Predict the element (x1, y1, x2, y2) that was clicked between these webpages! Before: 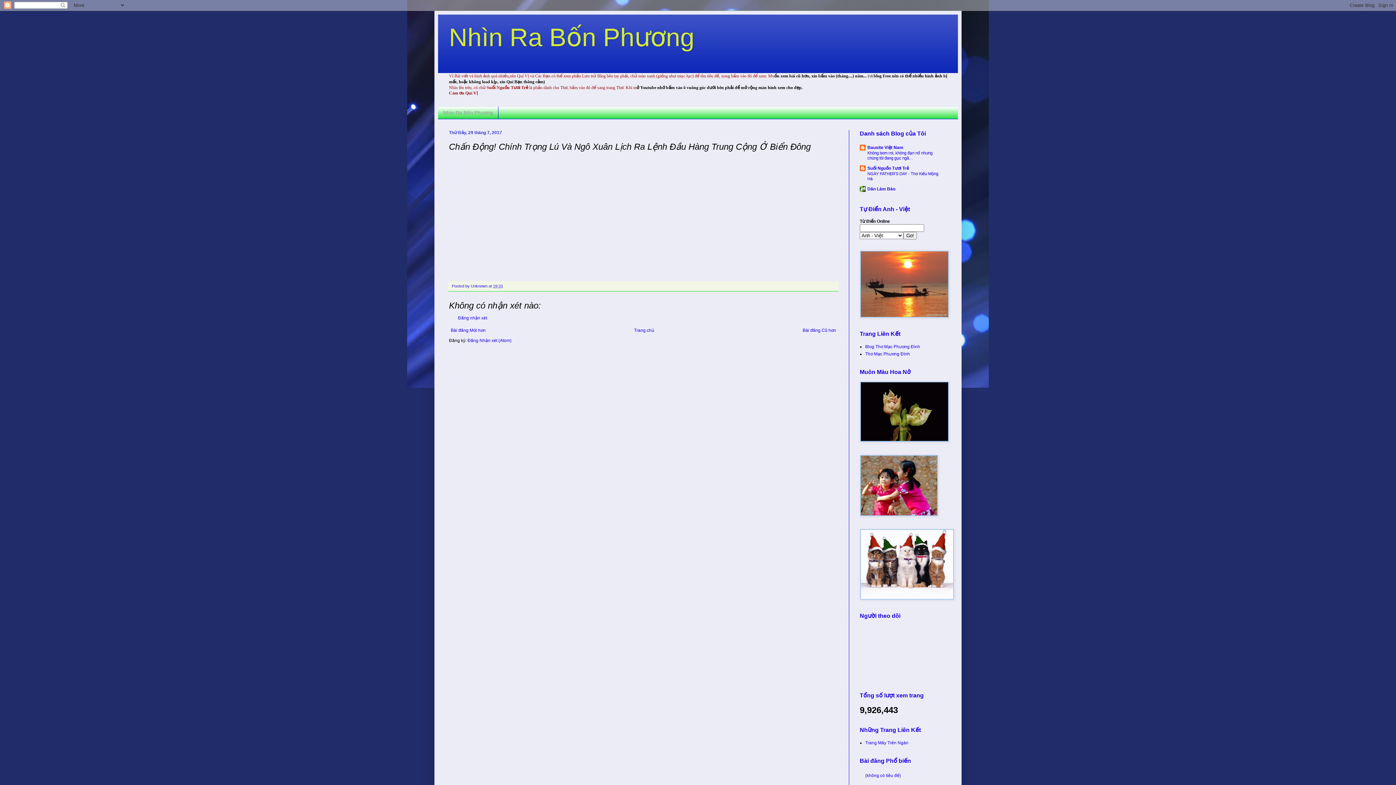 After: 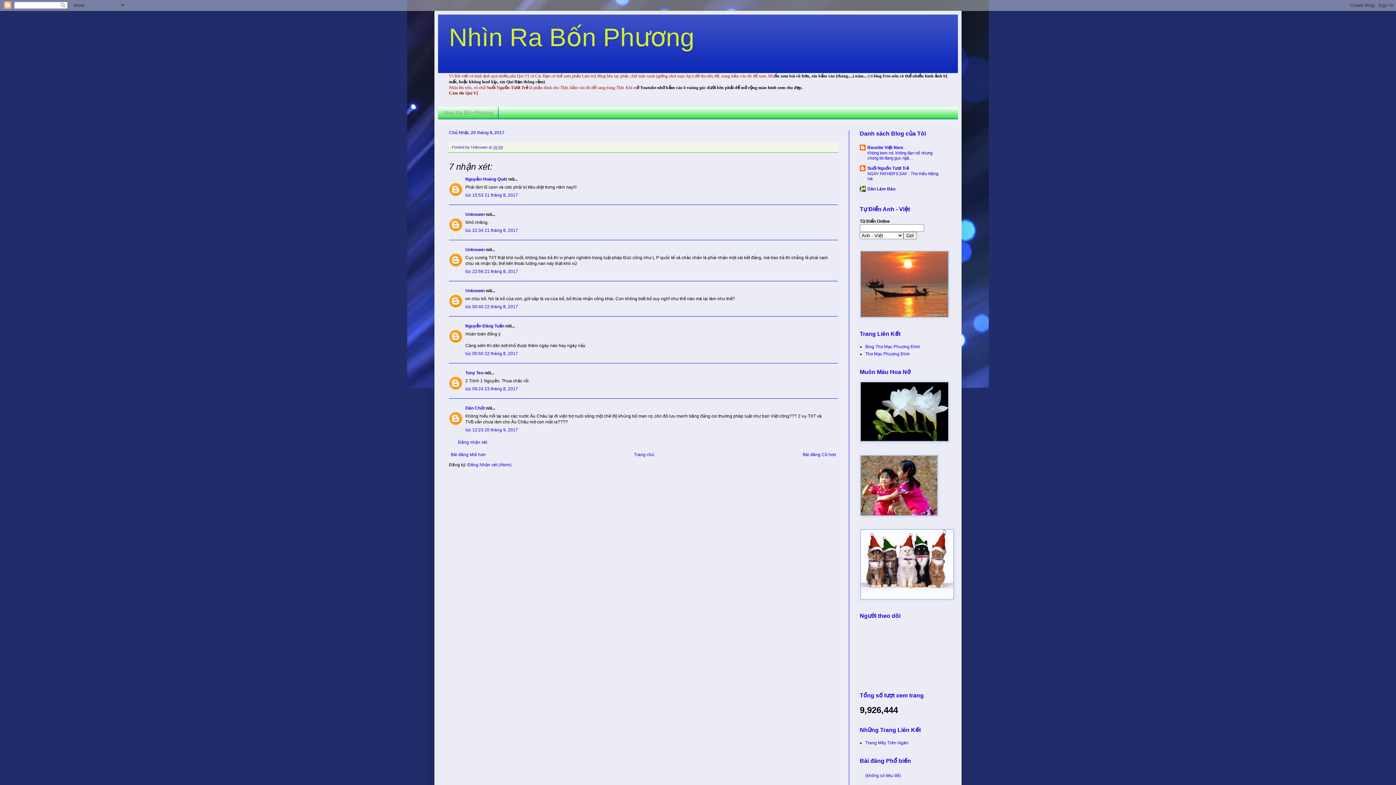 Action: bbox: (865, 773, 901, 778) label: (không có tiêu đề)